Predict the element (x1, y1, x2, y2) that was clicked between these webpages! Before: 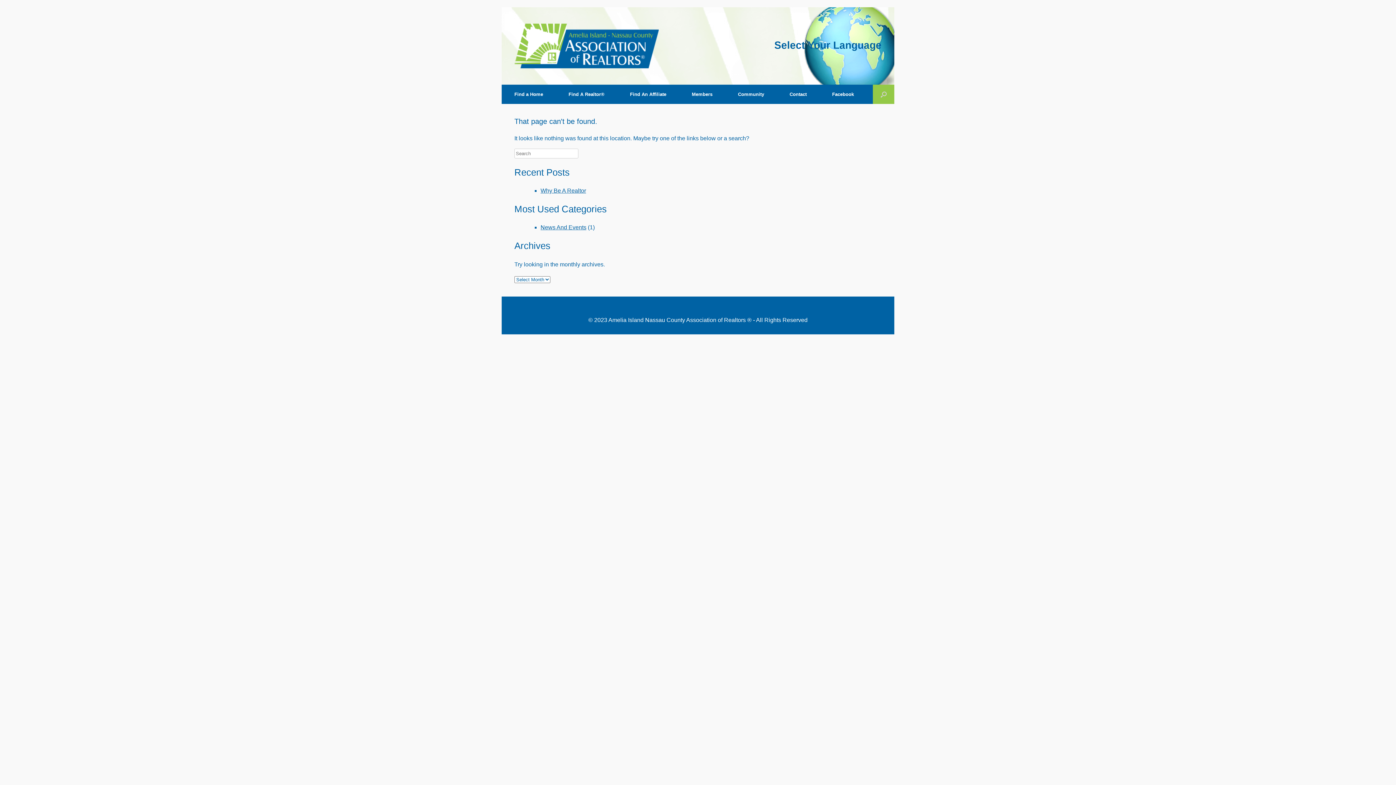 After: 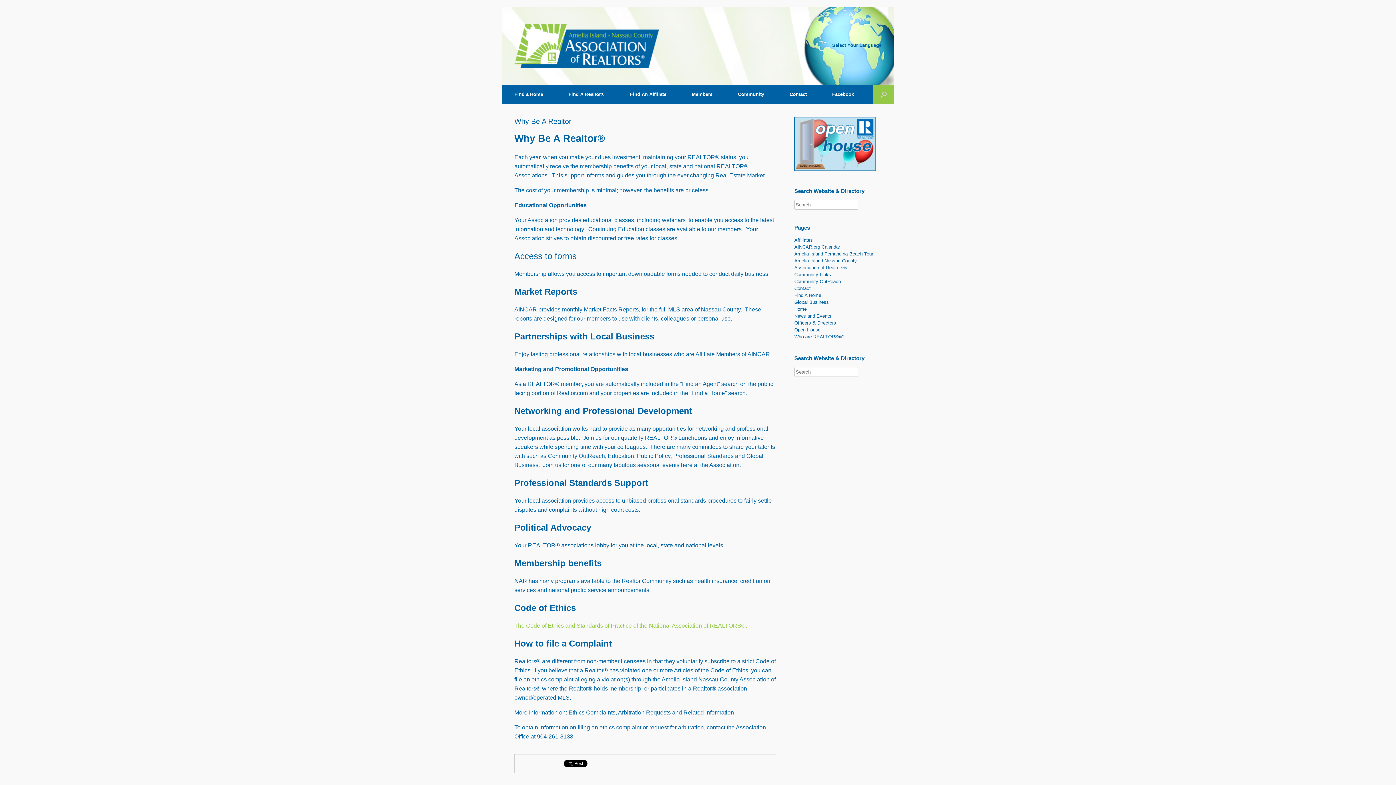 Action: label: Why Be A Realtor bbox: (540, 187, 586, 193)